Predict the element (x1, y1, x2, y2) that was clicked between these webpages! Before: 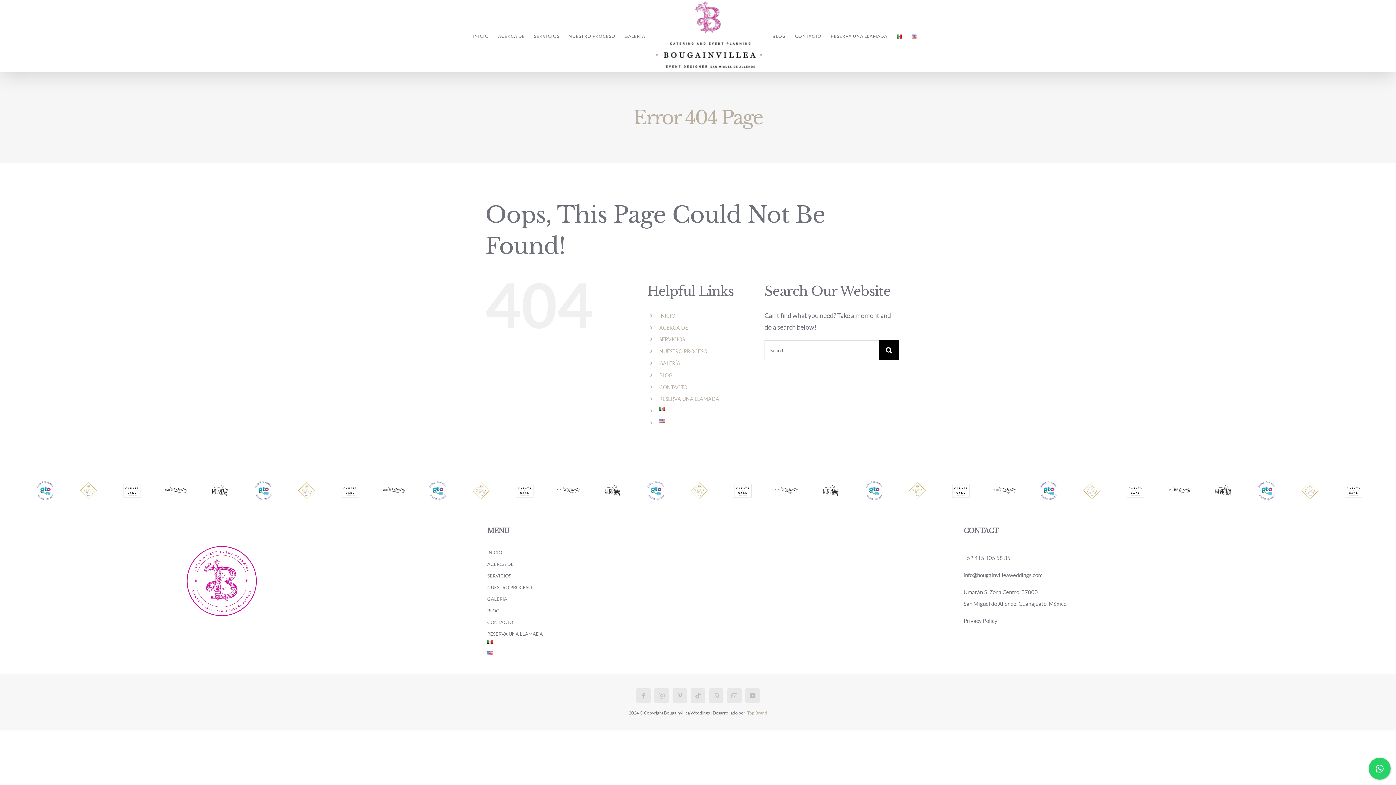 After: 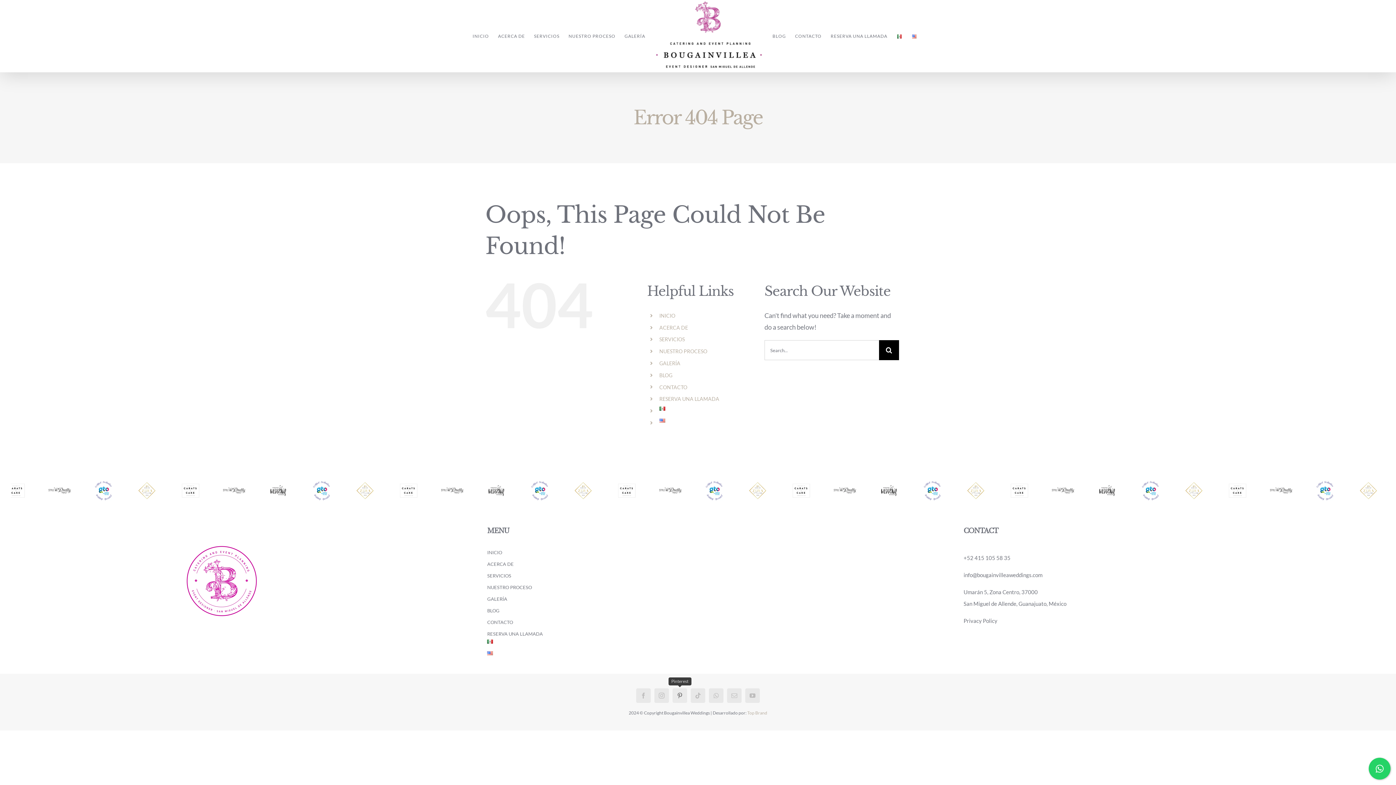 Action: label: pinterest bbox: (672, 688, 687, 703)